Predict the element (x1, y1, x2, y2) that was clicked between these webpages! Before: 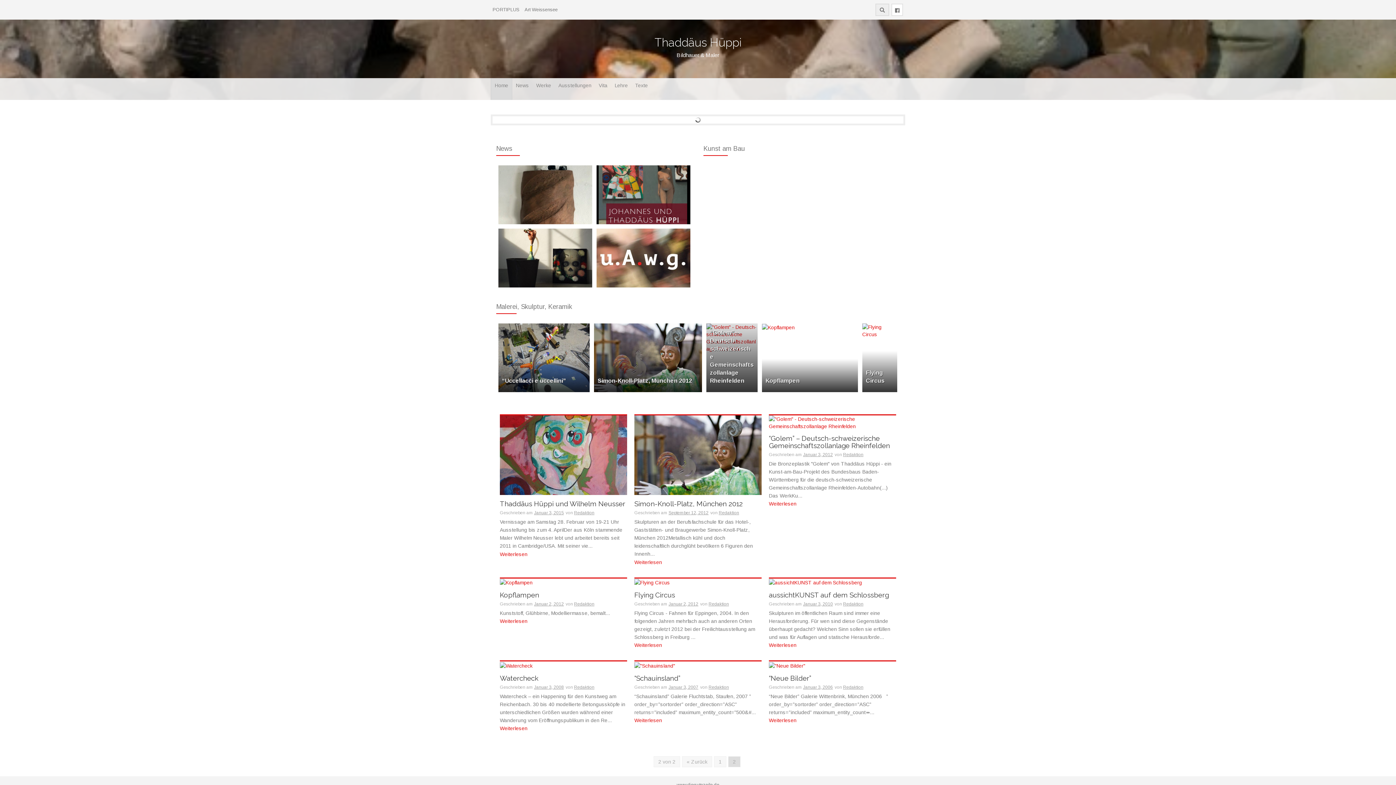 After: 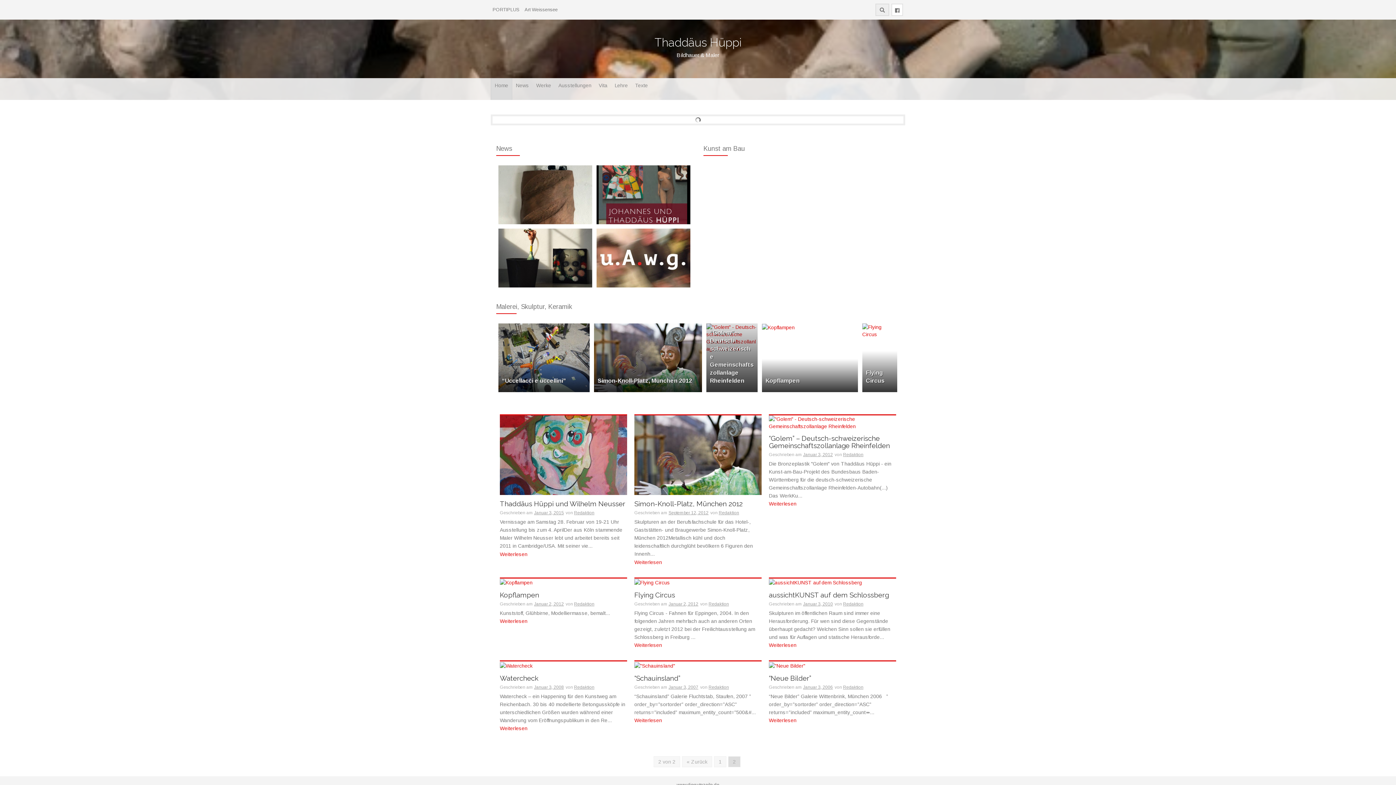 Action: label: 5 bbox: (713, 113, 721, 121)